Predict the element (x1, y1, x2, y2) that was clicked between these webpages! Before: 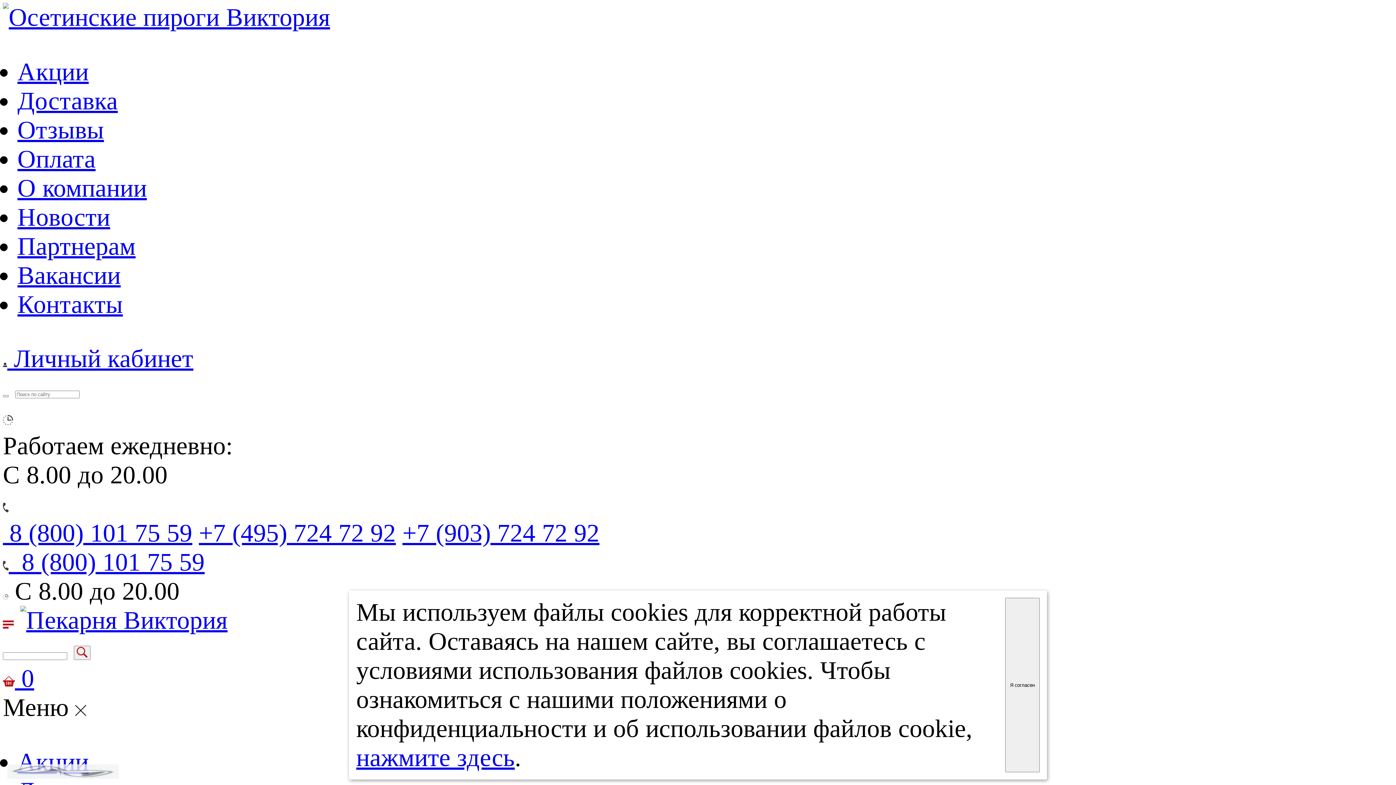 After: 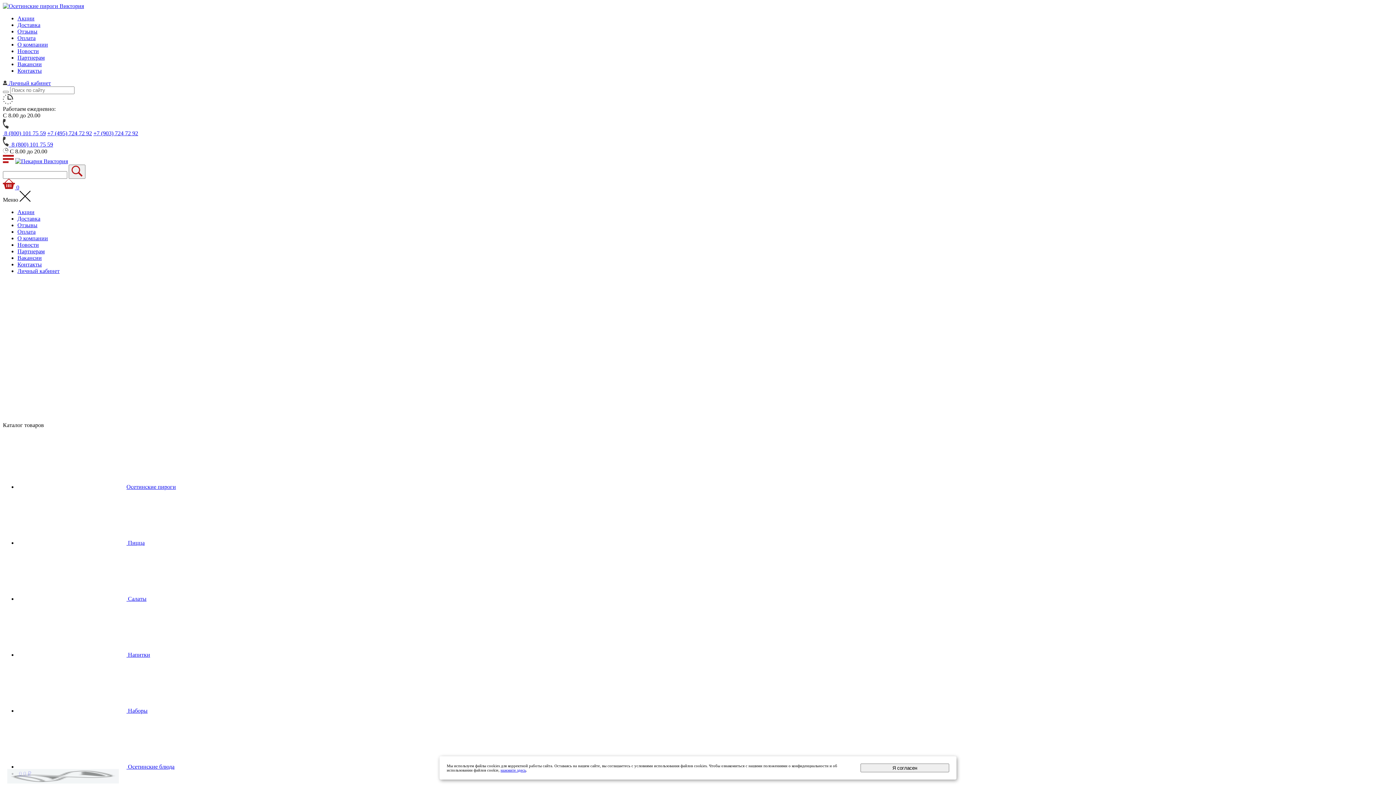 Action: bbox: (17, 144, 95, 172) label: Оплата